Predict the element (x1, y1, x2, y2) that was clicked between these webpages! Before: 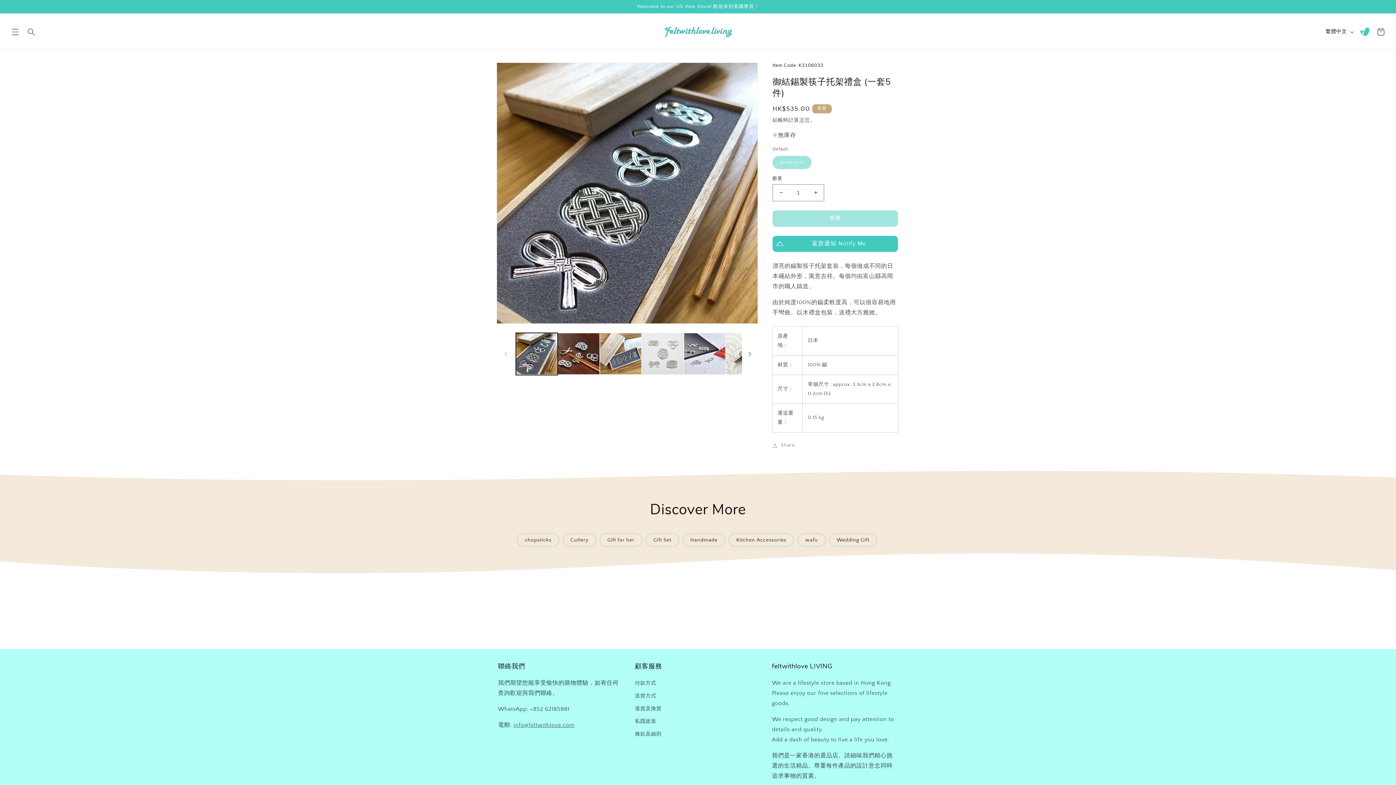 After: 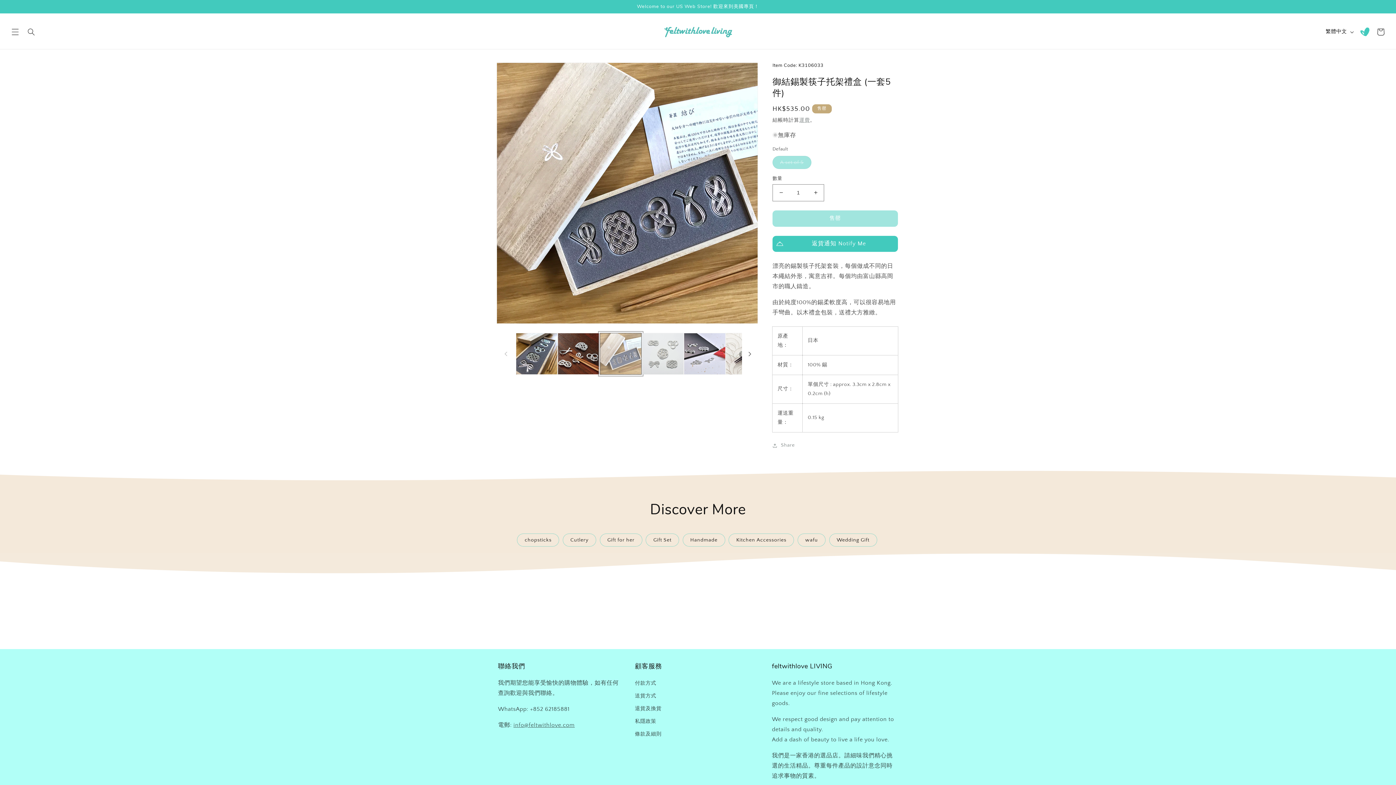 Action: bbox: (599, 333, 641, 375) label: 在圖庫檢視畫面載入圖片 3